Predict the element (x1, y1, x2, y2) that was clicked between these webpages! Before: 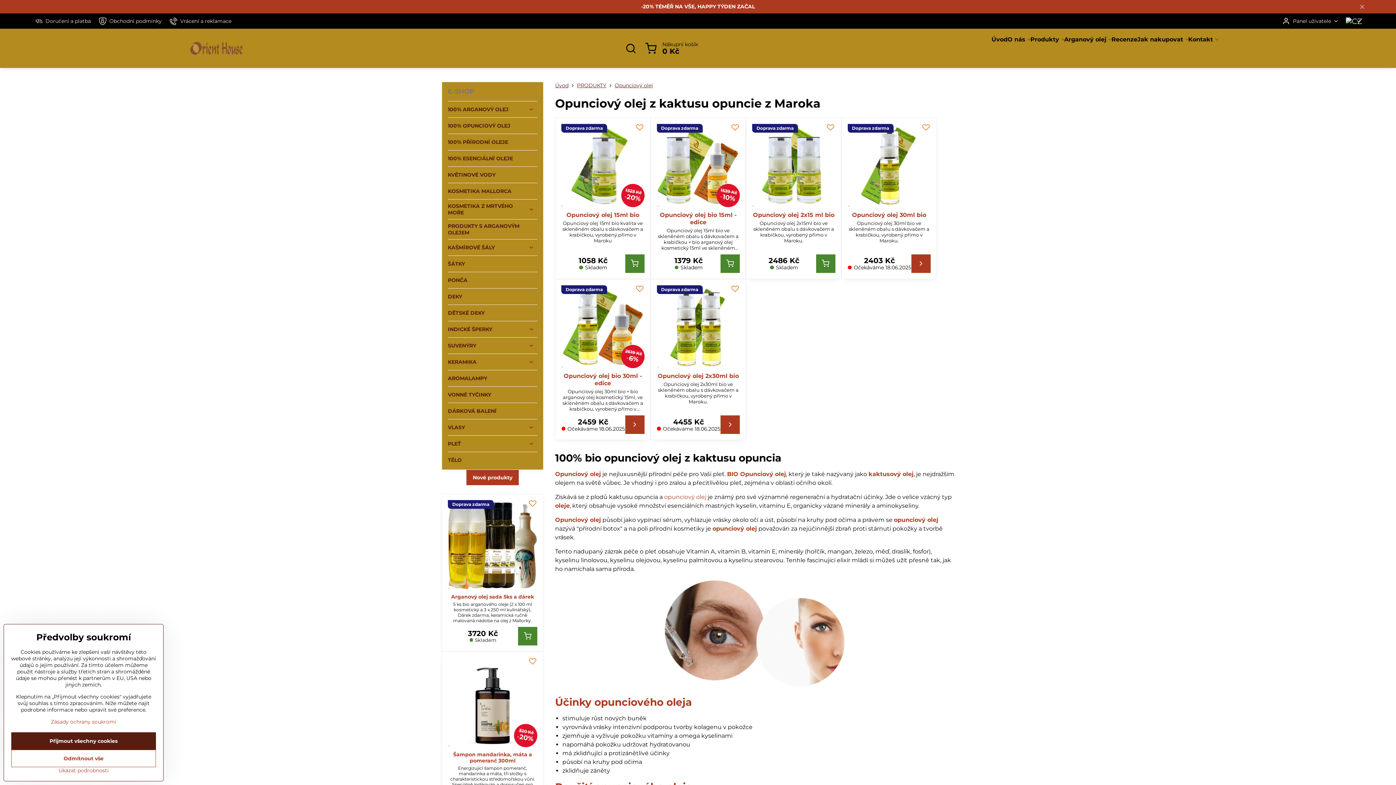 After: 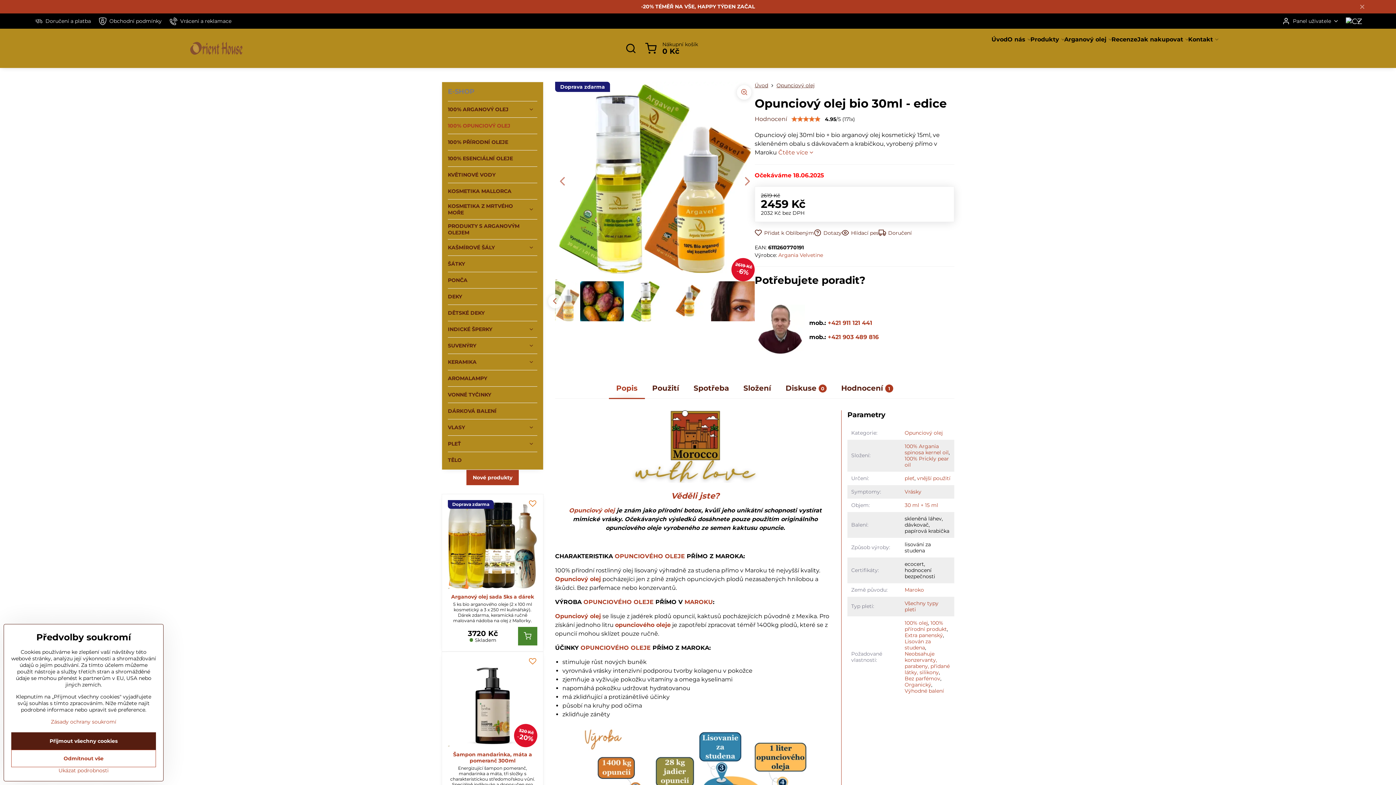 Action: label: Opunciový olej bio 30ml - edice bbox: (563, 372, 642, 386)